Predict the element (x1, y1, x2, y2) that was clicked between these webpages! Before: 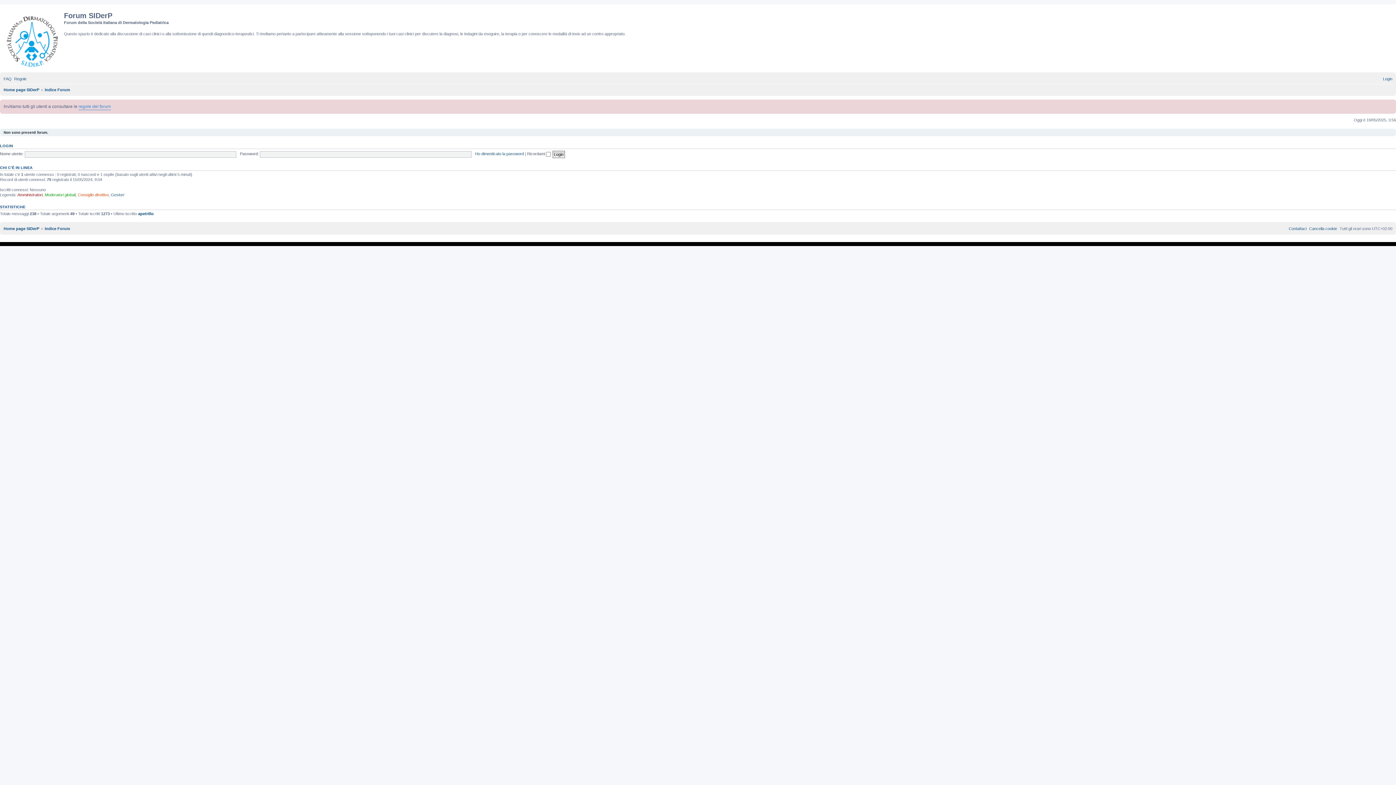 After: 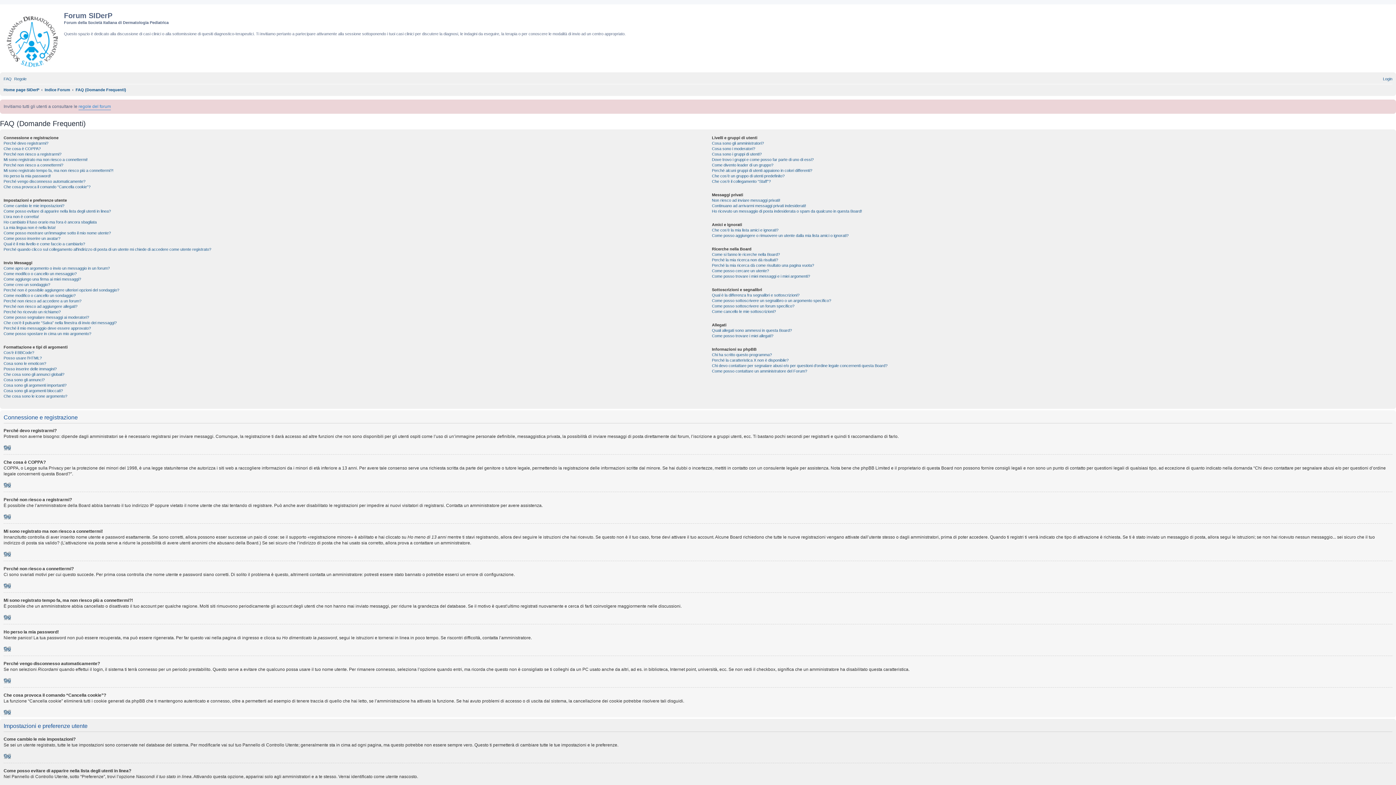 Action: label: FAQ bbox: (3, 74, 11, 83)